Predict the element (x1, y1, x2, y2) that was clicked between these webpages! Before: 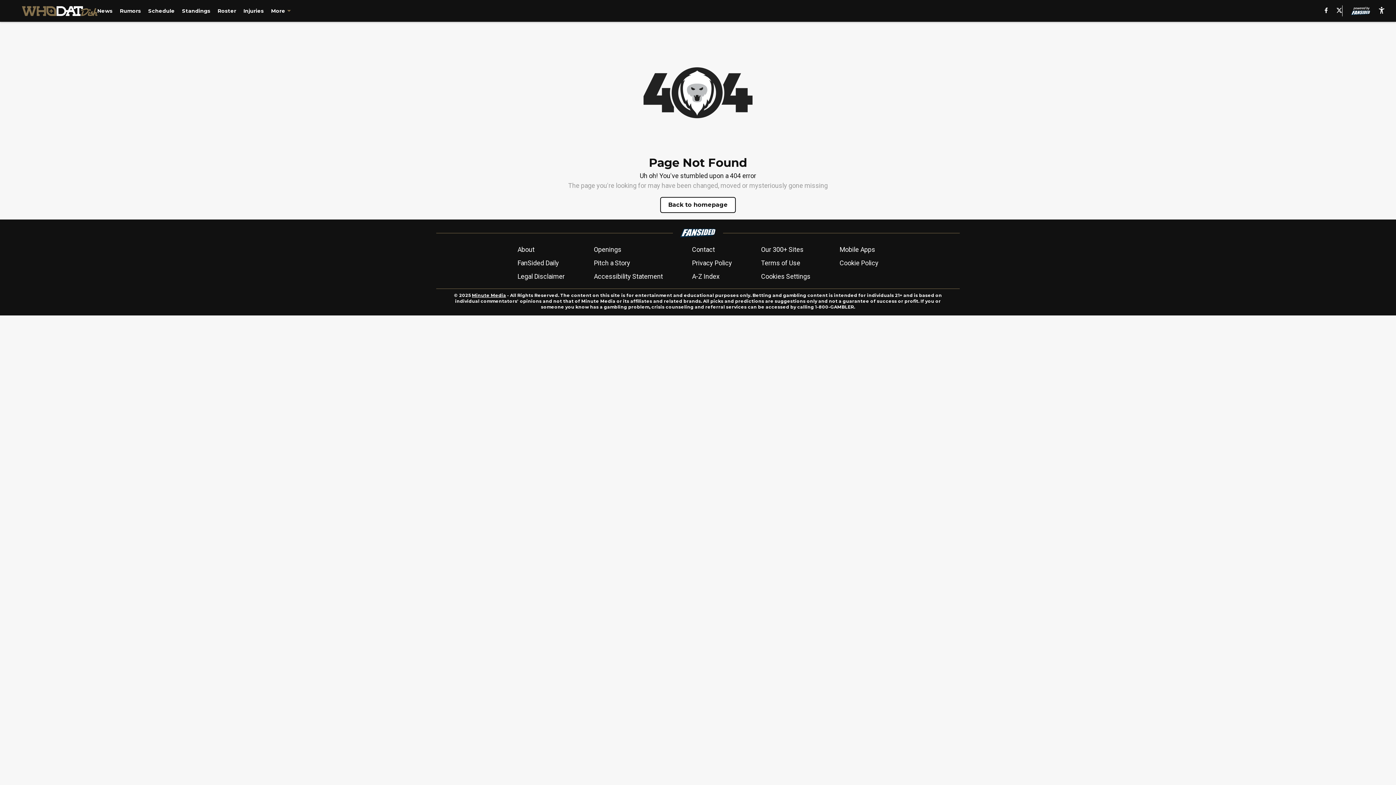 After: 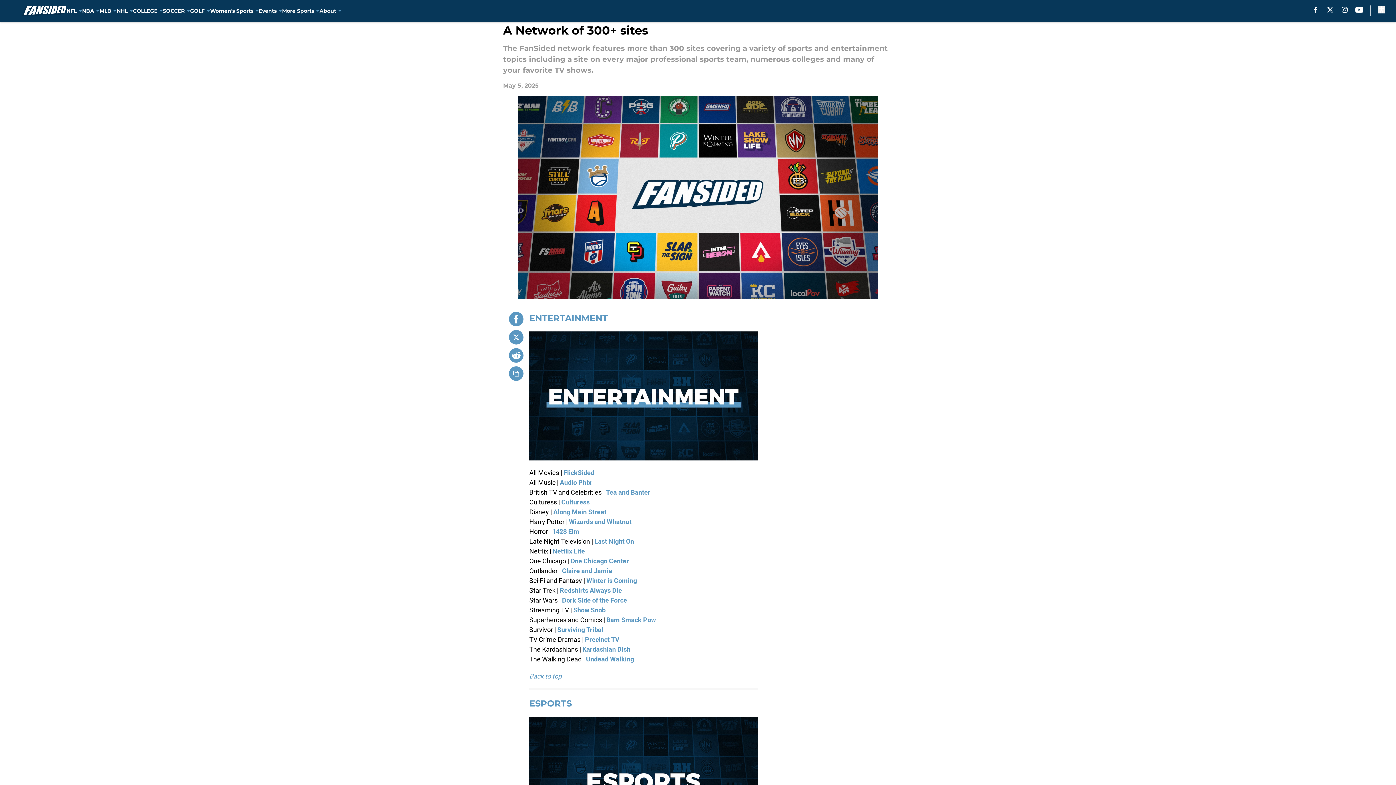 Action: bbox: (839, 244, 875, 254) label: Mobile Apps